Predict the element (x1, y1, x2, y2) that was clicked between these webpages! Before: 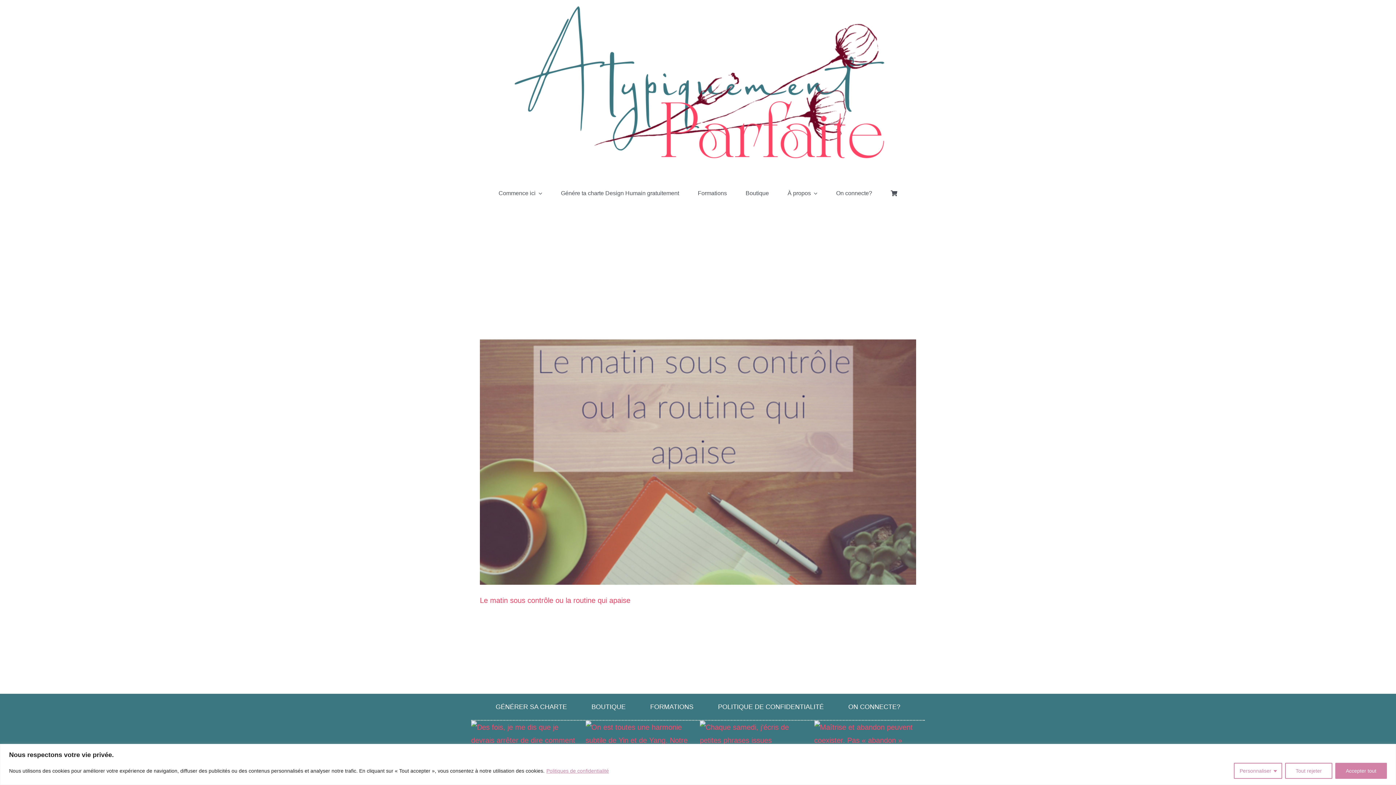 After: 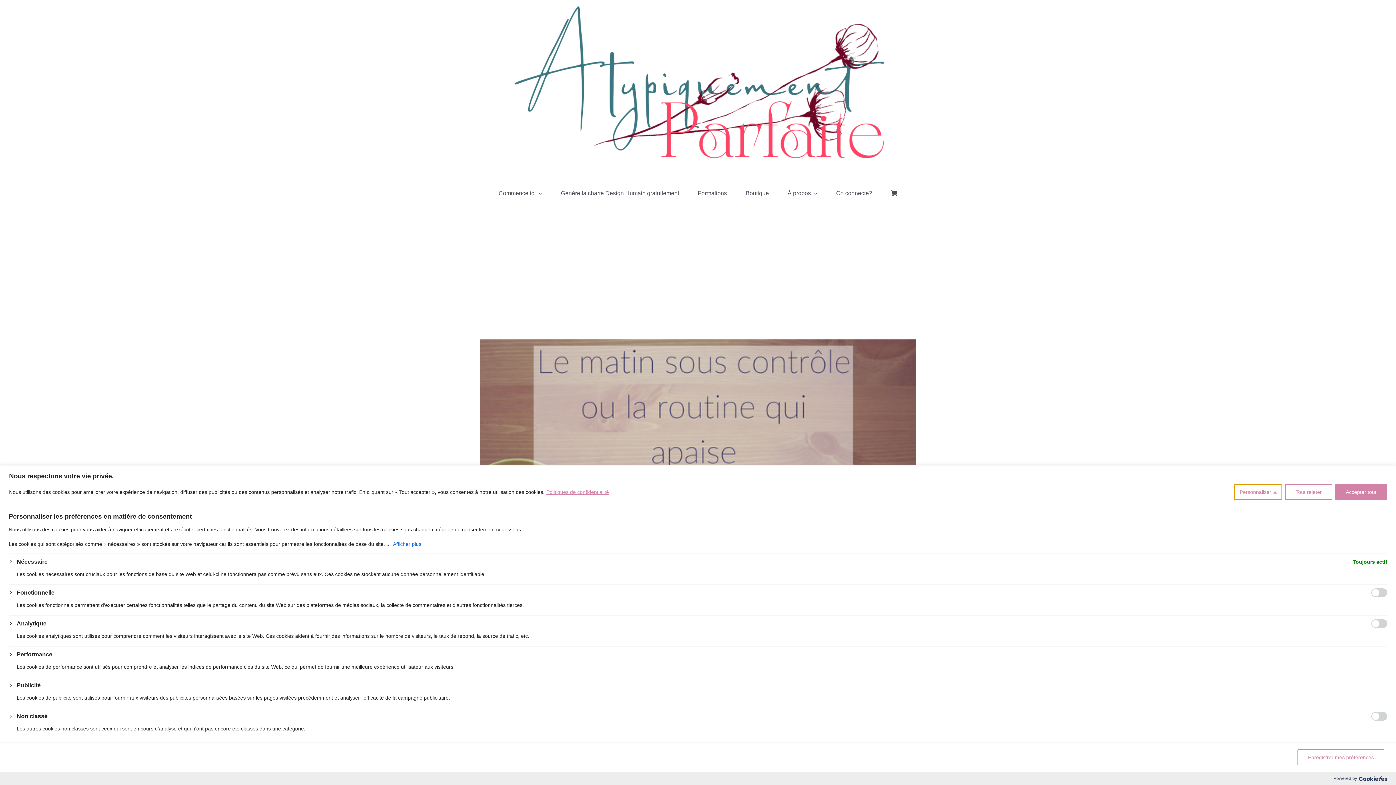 Action: label: Personnaliser bbox: (1234, 763, 1282, 779)